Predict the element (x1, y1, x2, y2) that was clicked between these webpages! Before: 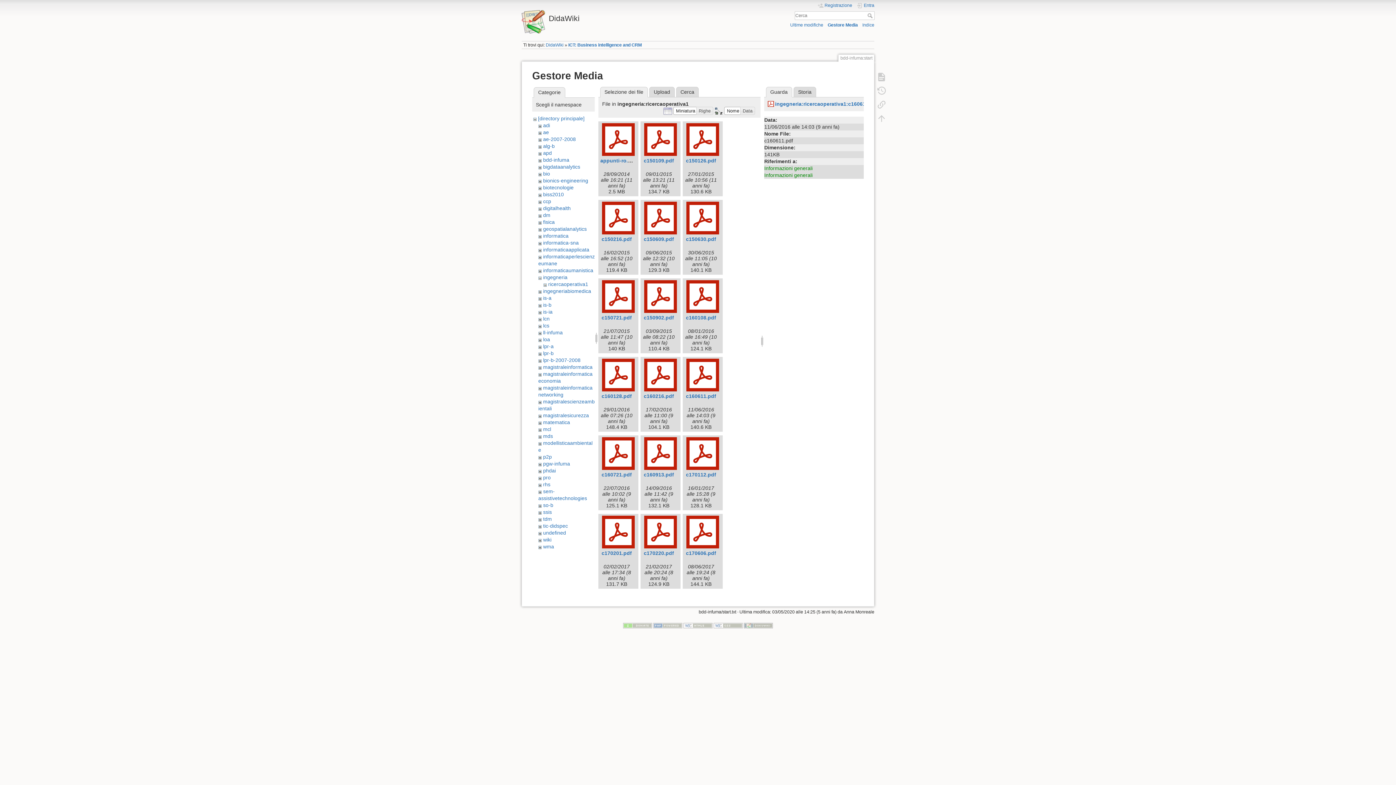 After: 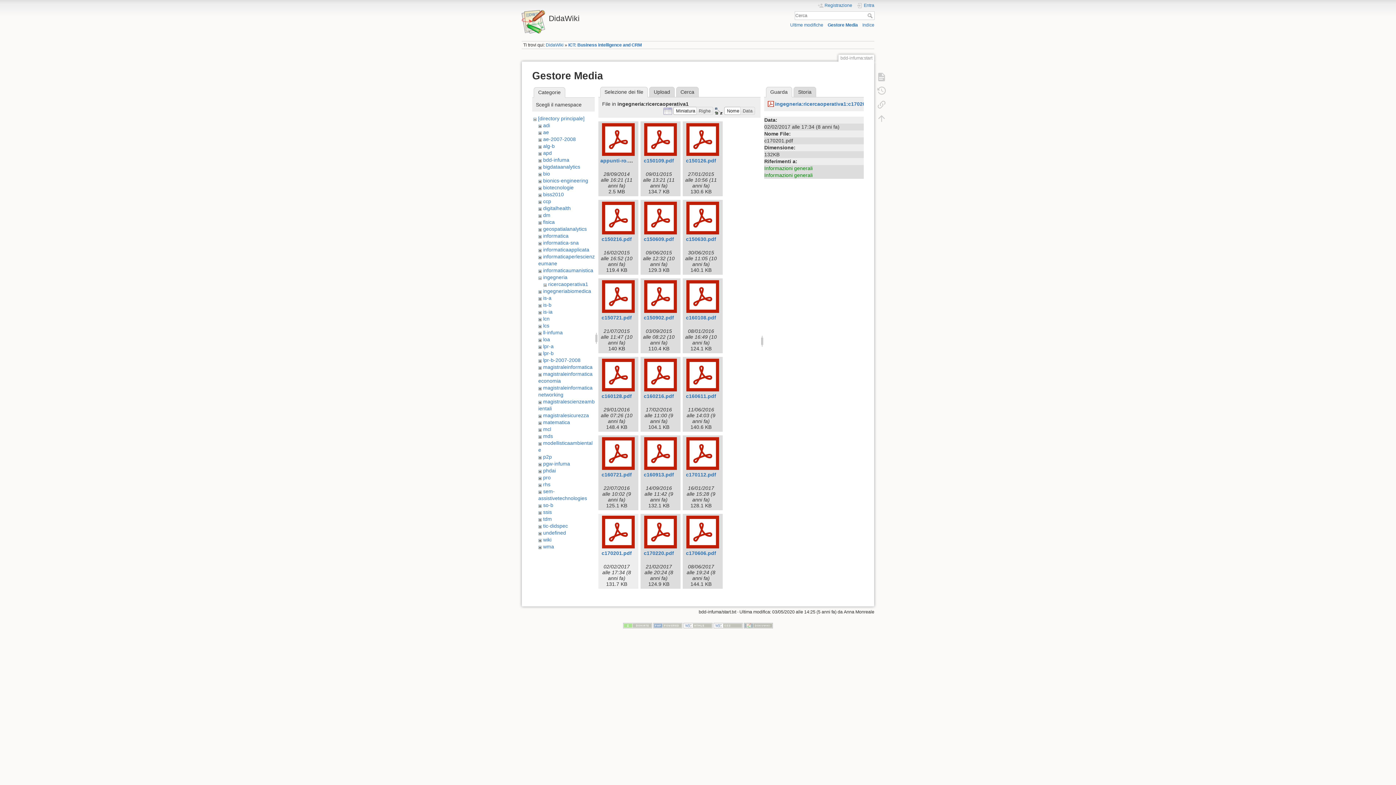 Action: bbox: (600, 516, 636, 548)